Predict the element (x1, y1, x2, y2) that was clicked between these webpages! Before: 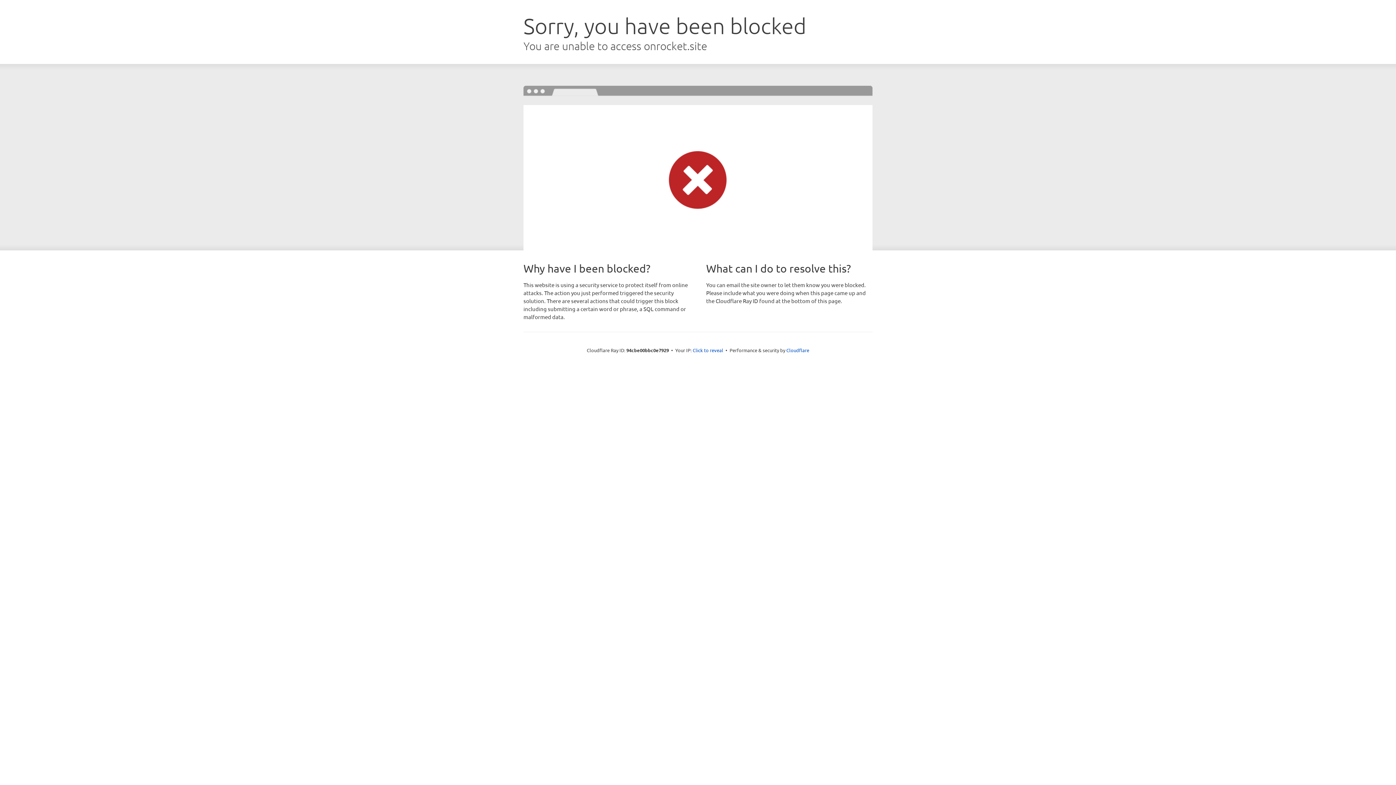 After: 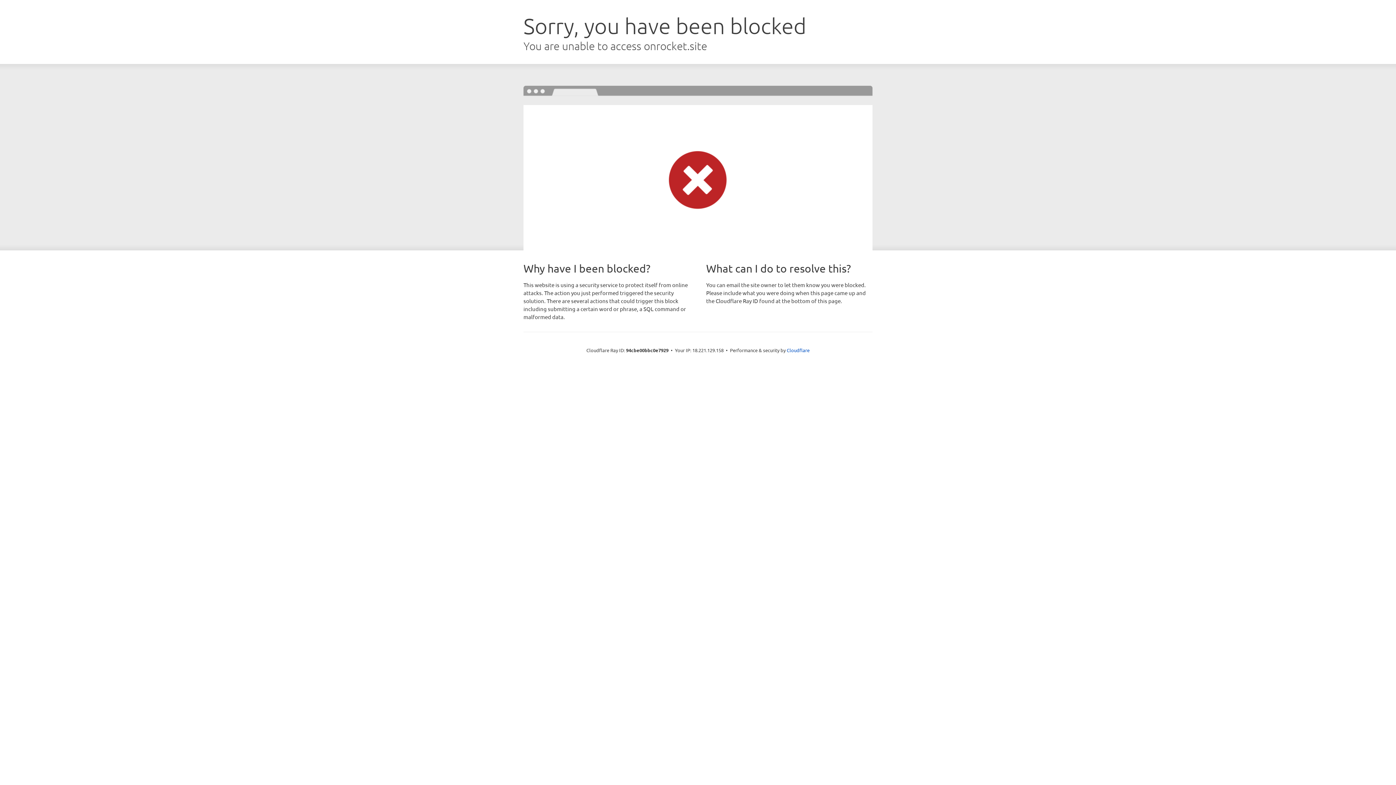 Action: label: Click to reveal bbox: (692, 346, 723, 353)